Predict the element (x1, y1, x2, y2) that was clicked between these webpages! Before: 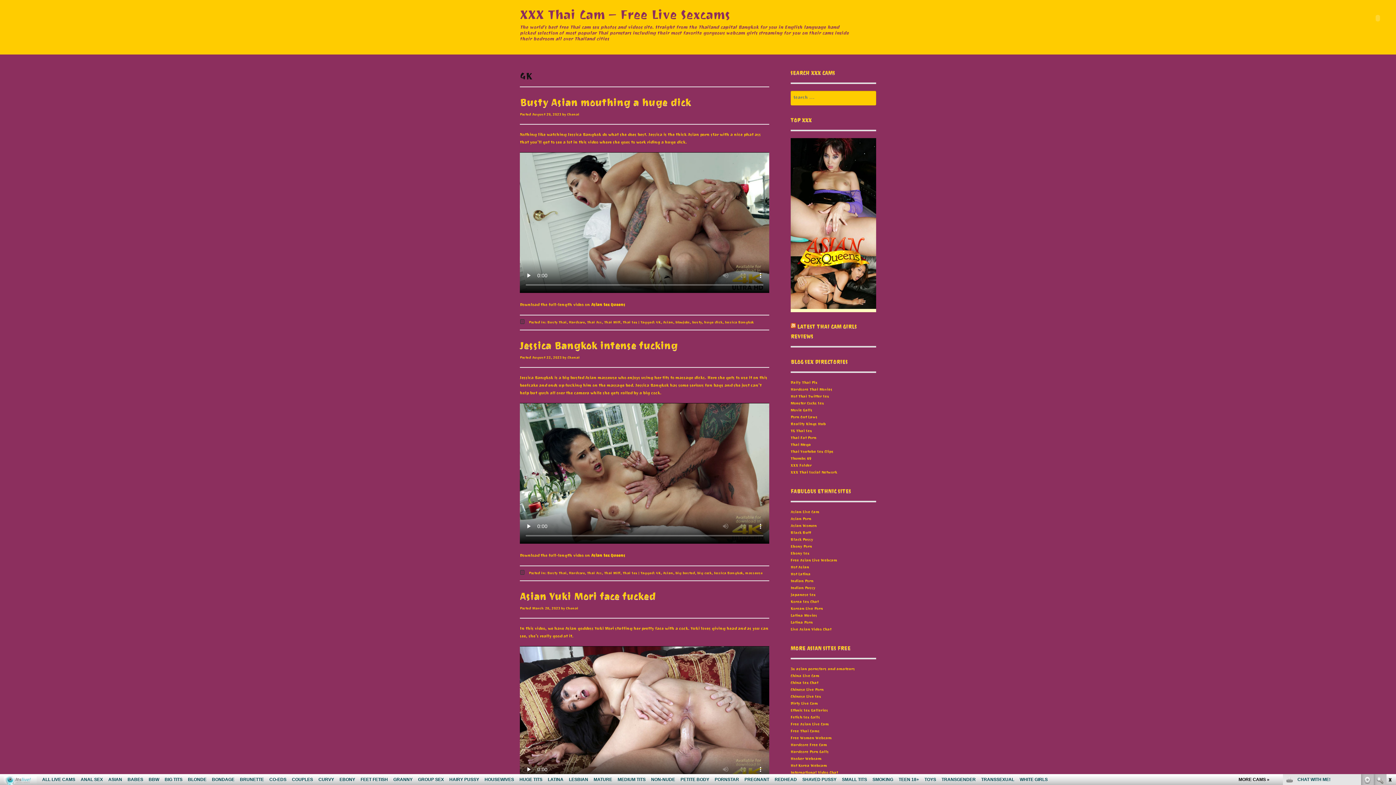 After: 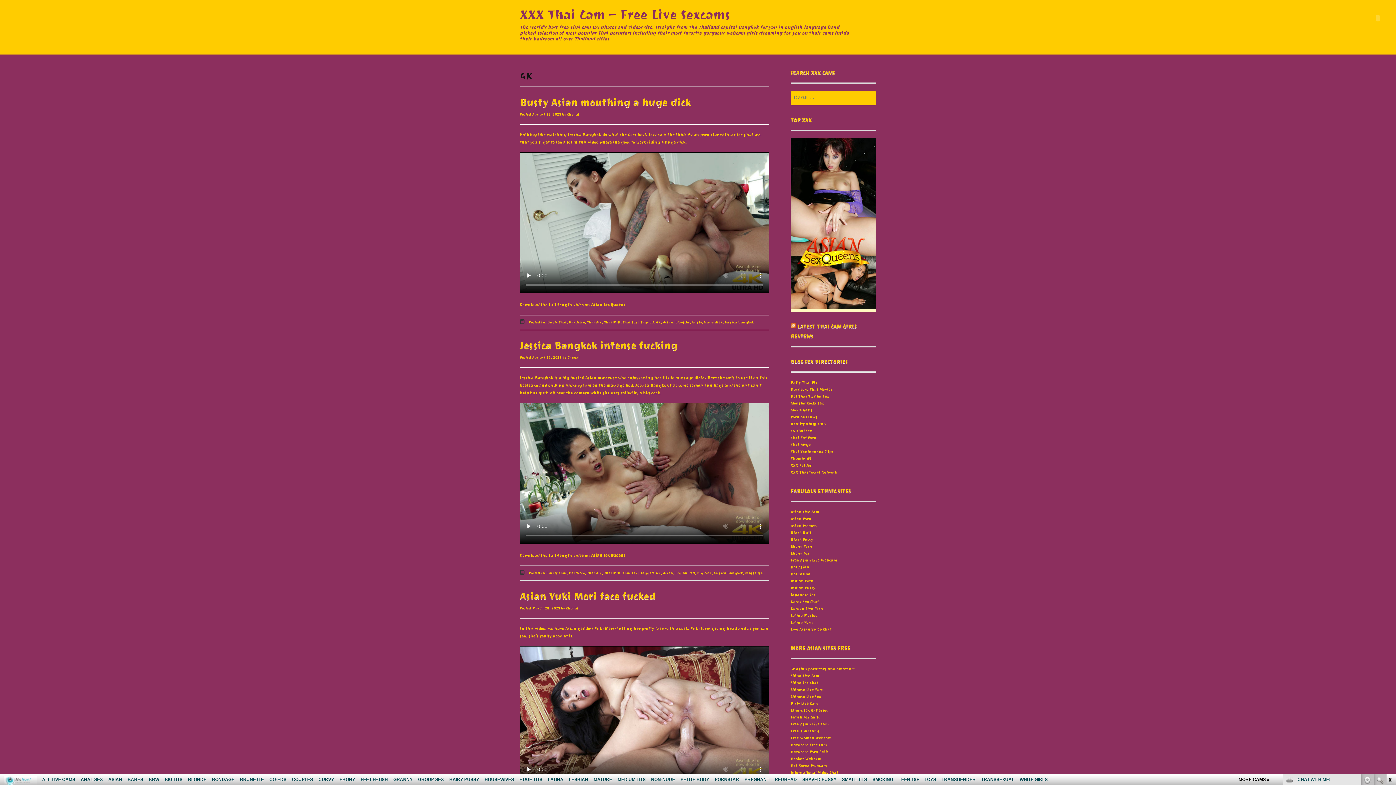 Action: bbox: (790, 626, 831, 634) label: Live Asian Video Chat